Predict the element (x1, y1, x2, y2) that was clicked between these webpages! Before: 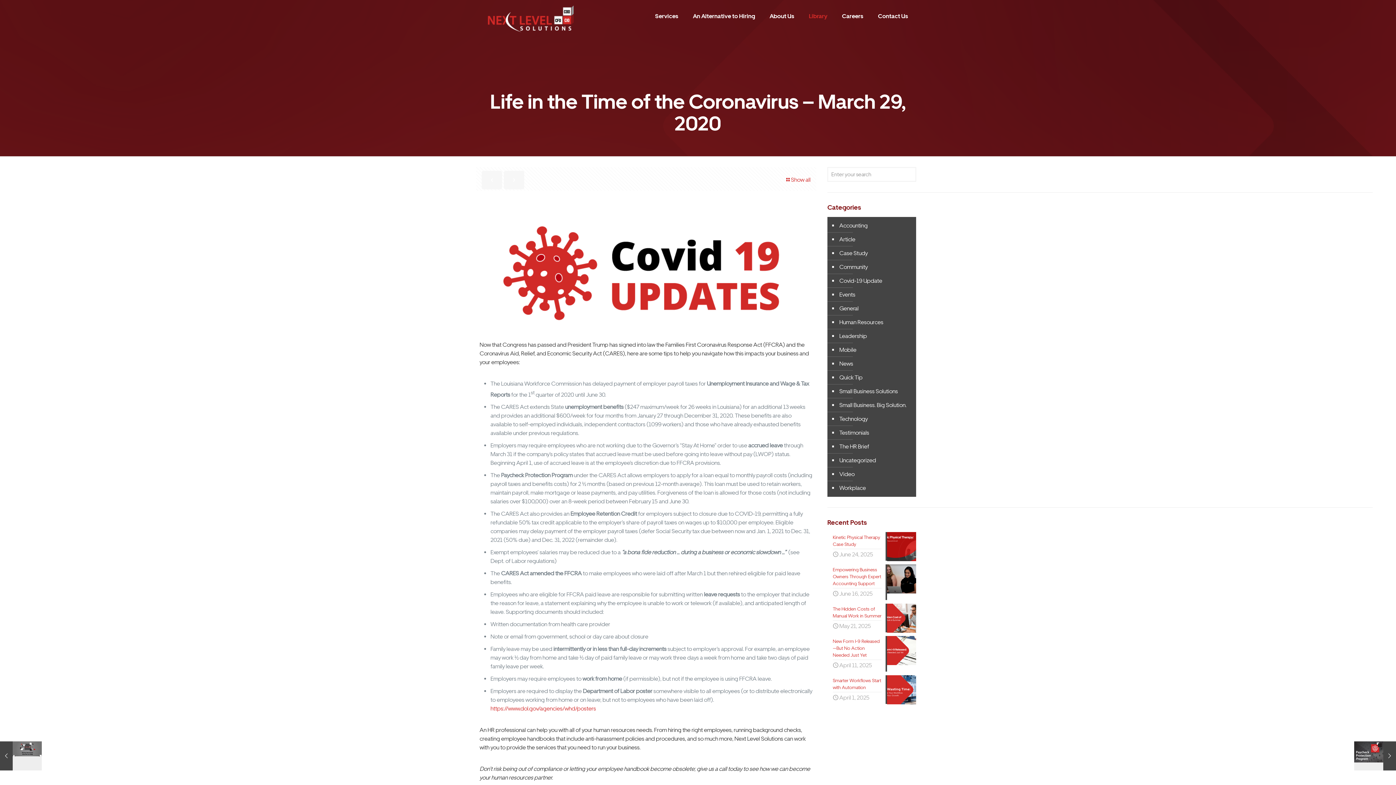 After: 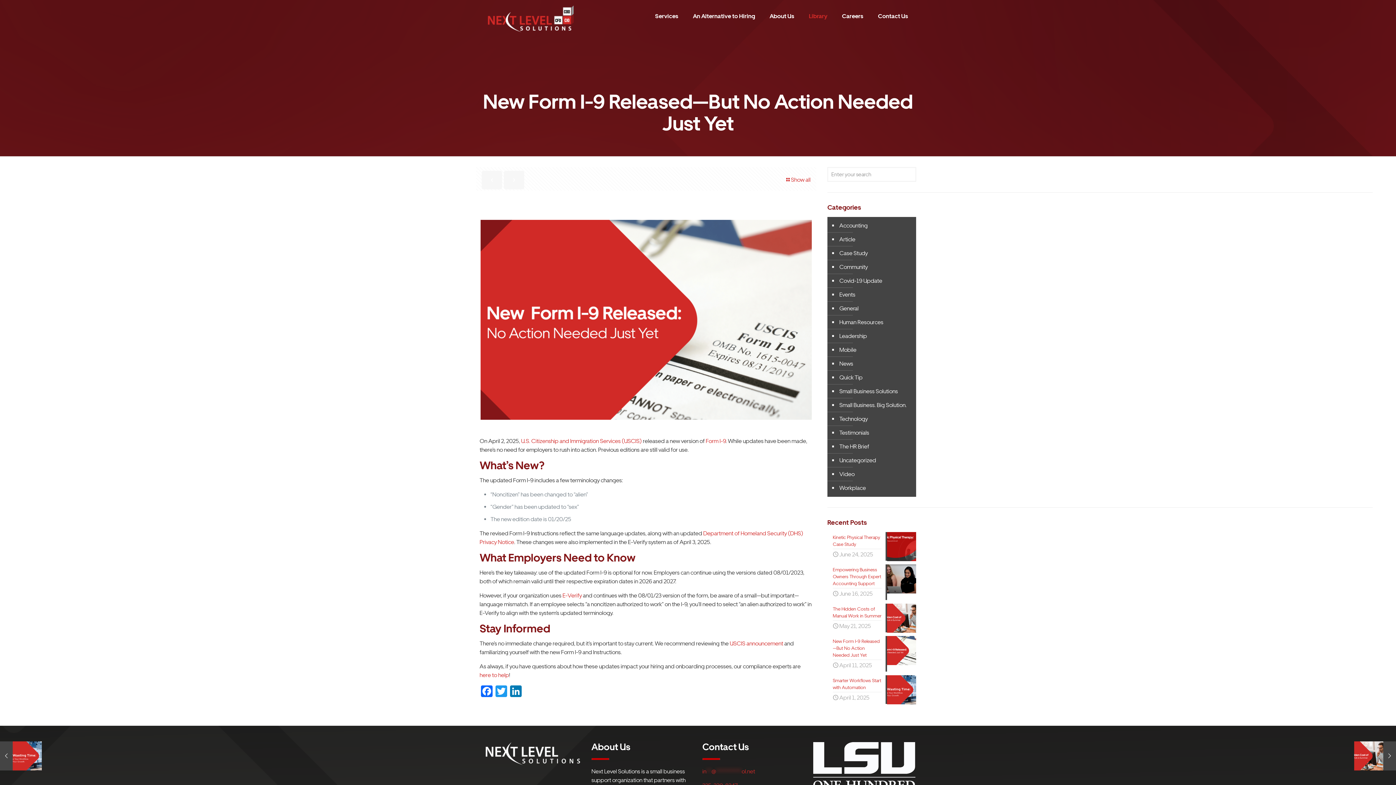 Action: bbox: (827, 636, 916, 672) label: New Form I-9 Released—But No Action Needed Just Yet
April 11, 2025